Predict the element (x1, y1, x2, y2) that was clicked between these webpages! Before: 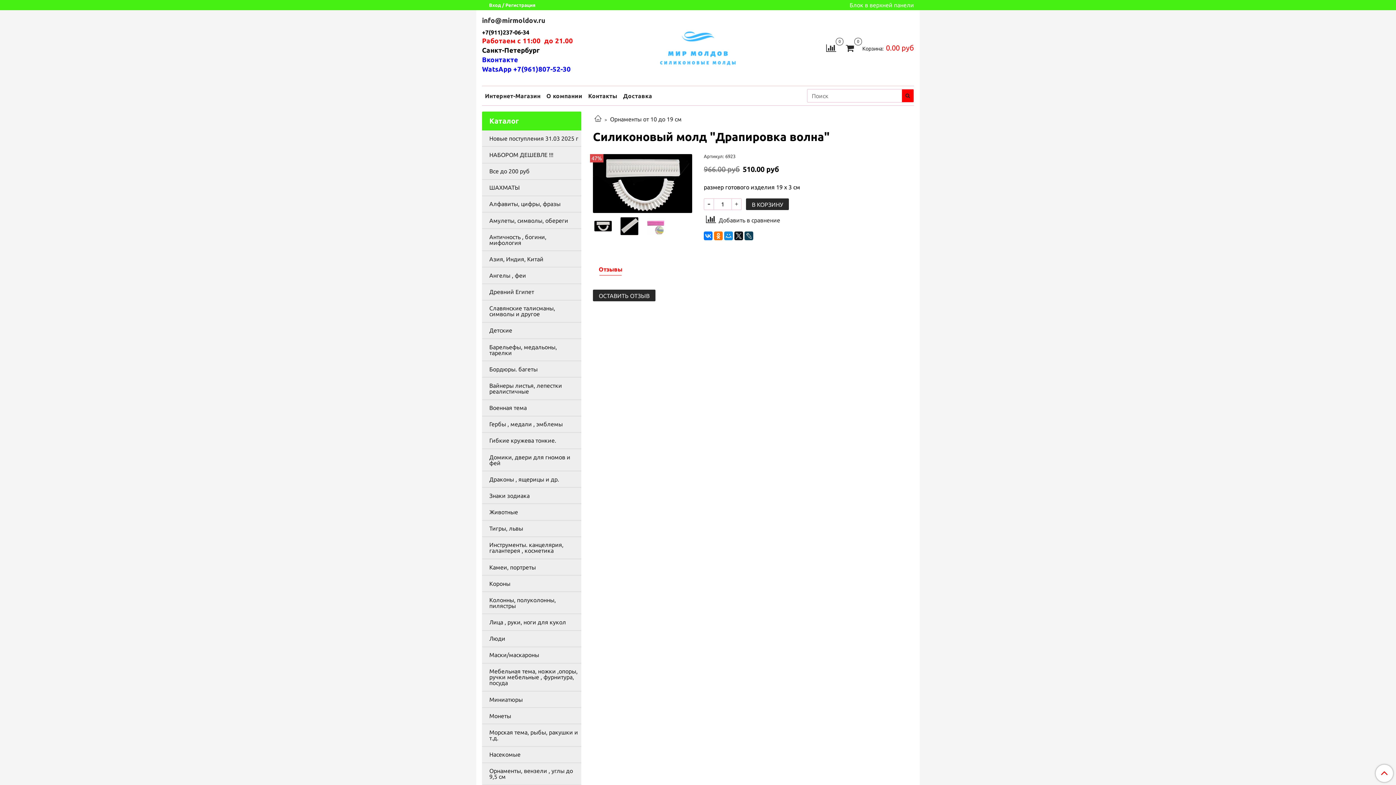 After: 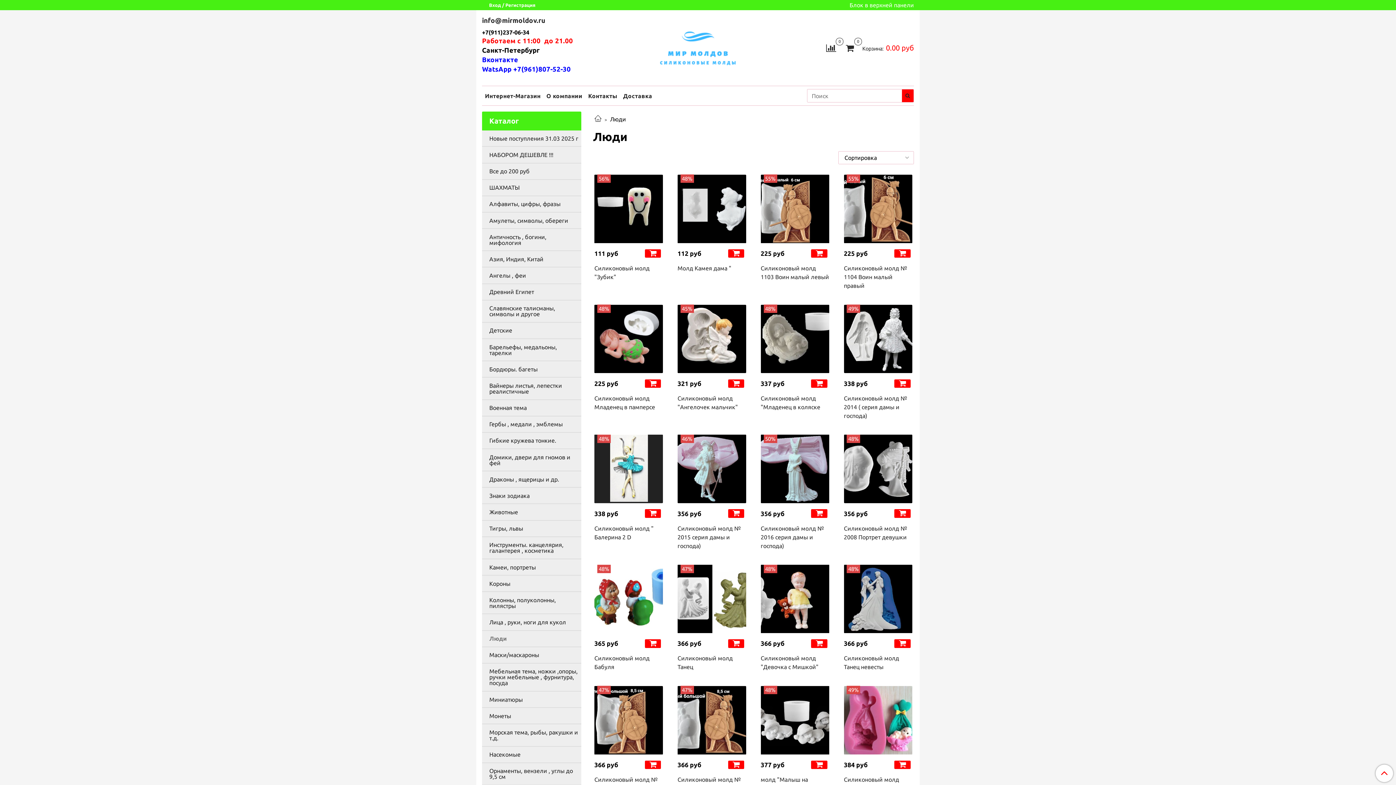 Action: label: Люди bbox: (489, 633, 578, 644)